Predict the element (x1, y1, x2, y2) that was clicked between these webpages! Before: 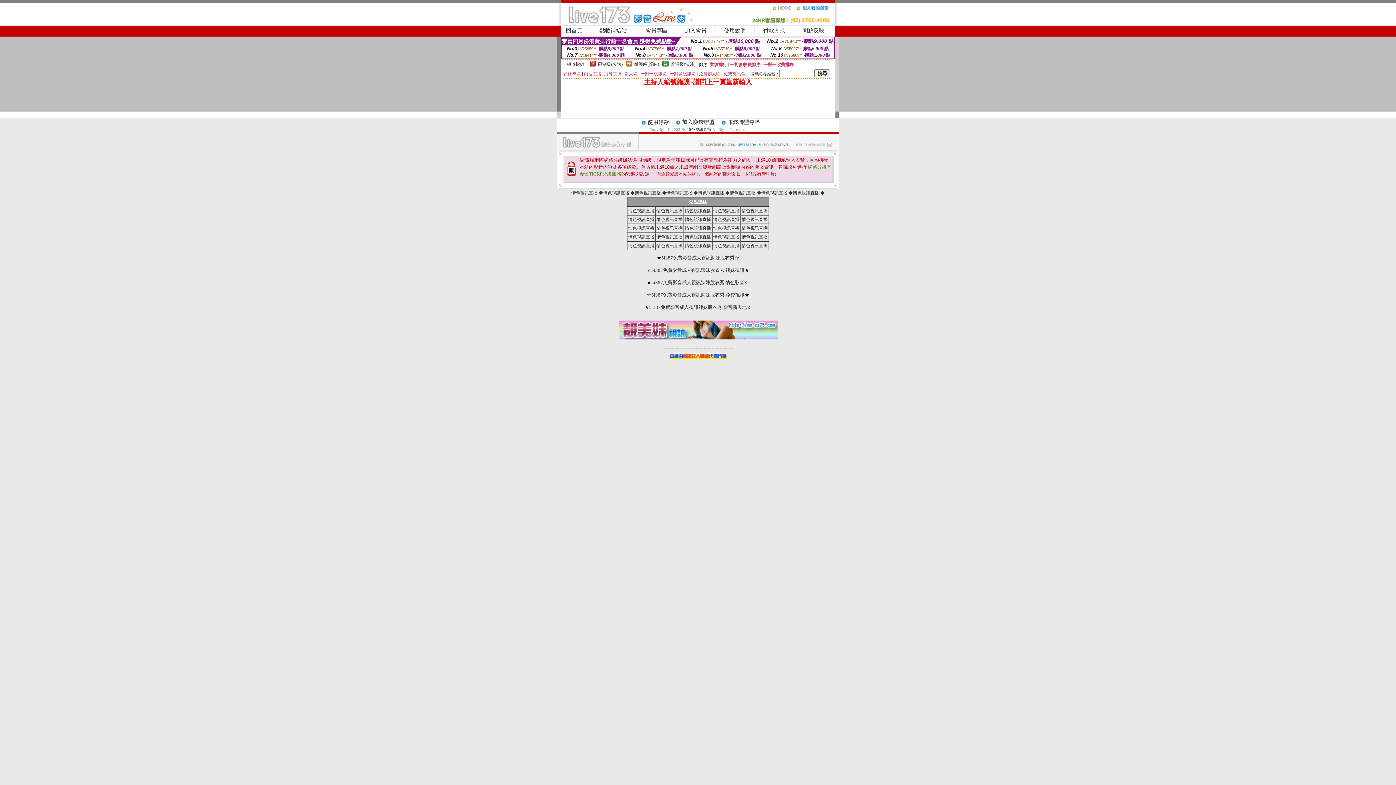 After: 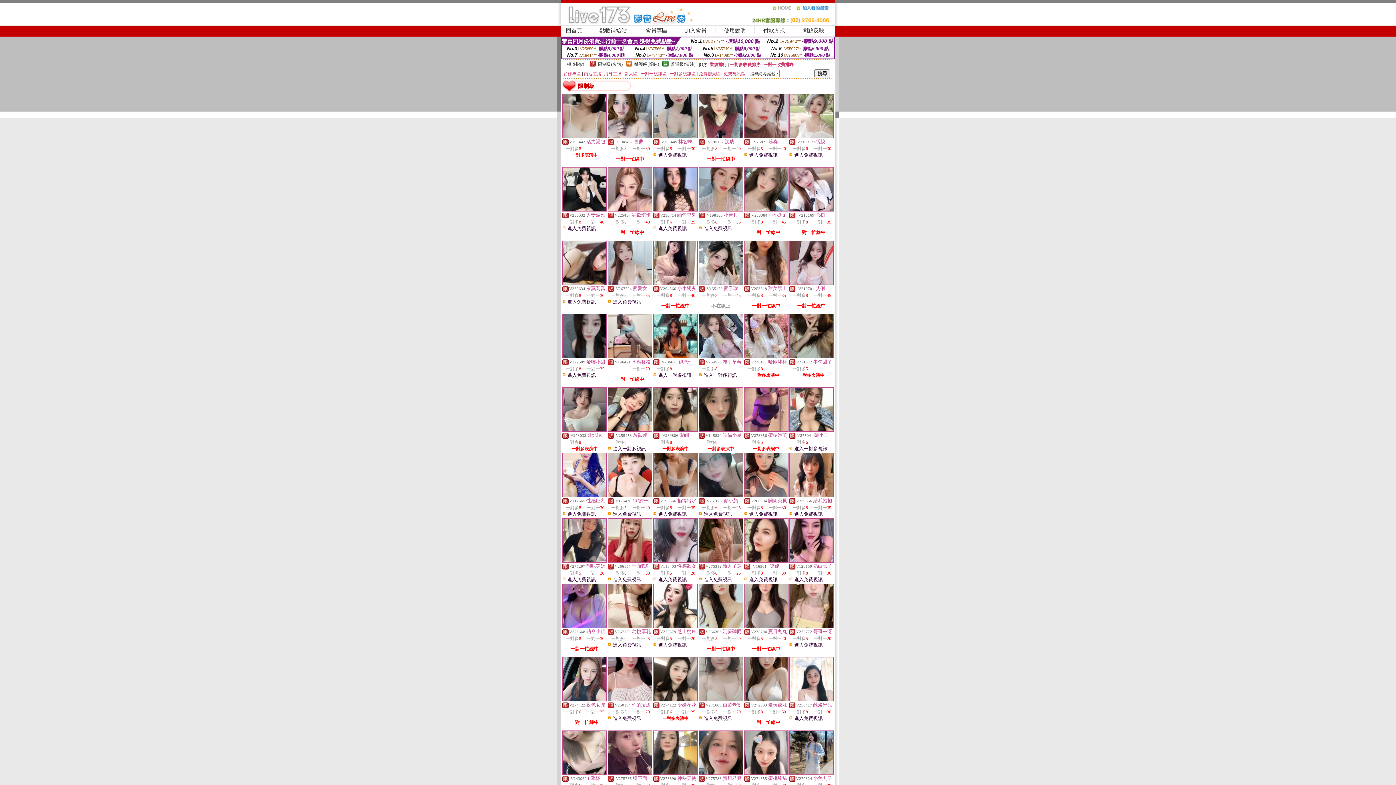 Action: bbox: (598, 61, 622, 66) label: 限制級(火辣)